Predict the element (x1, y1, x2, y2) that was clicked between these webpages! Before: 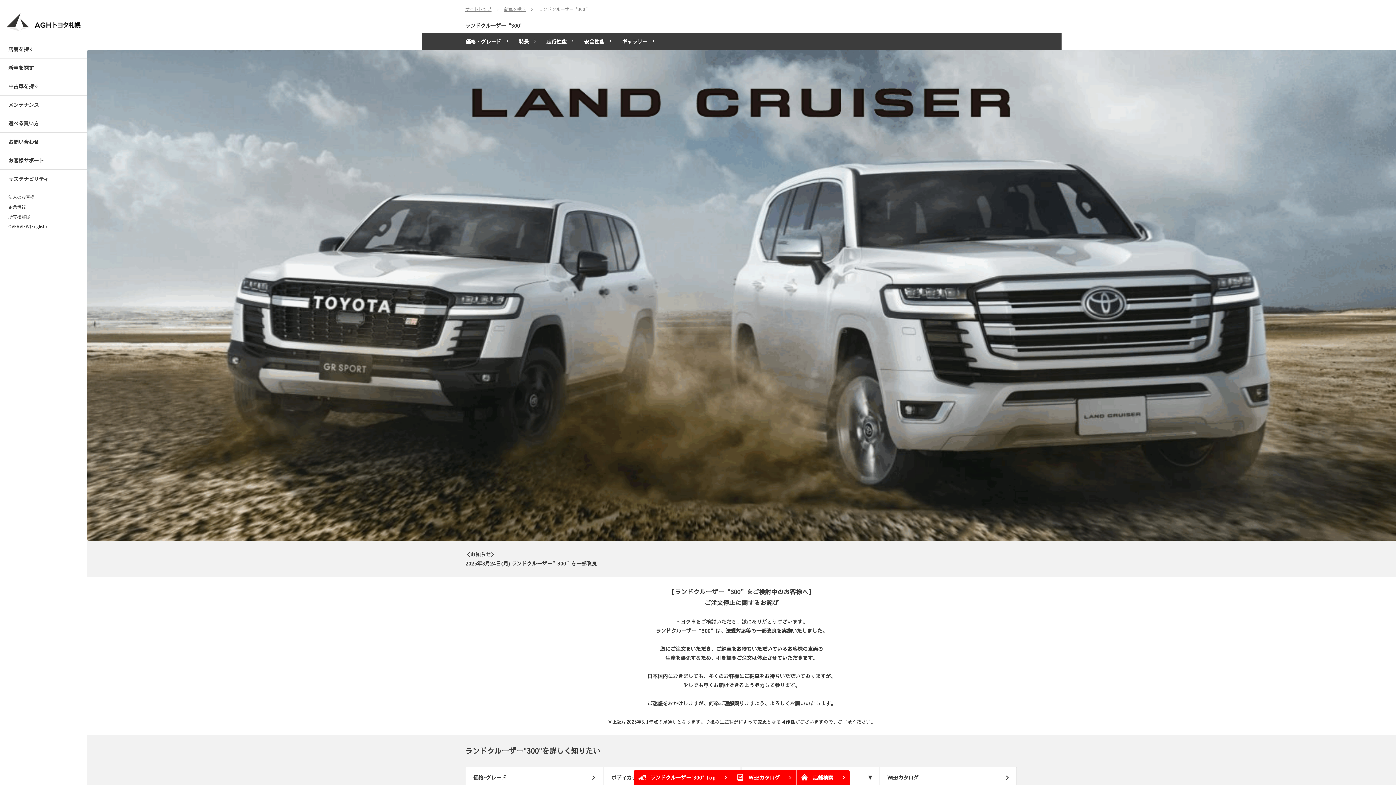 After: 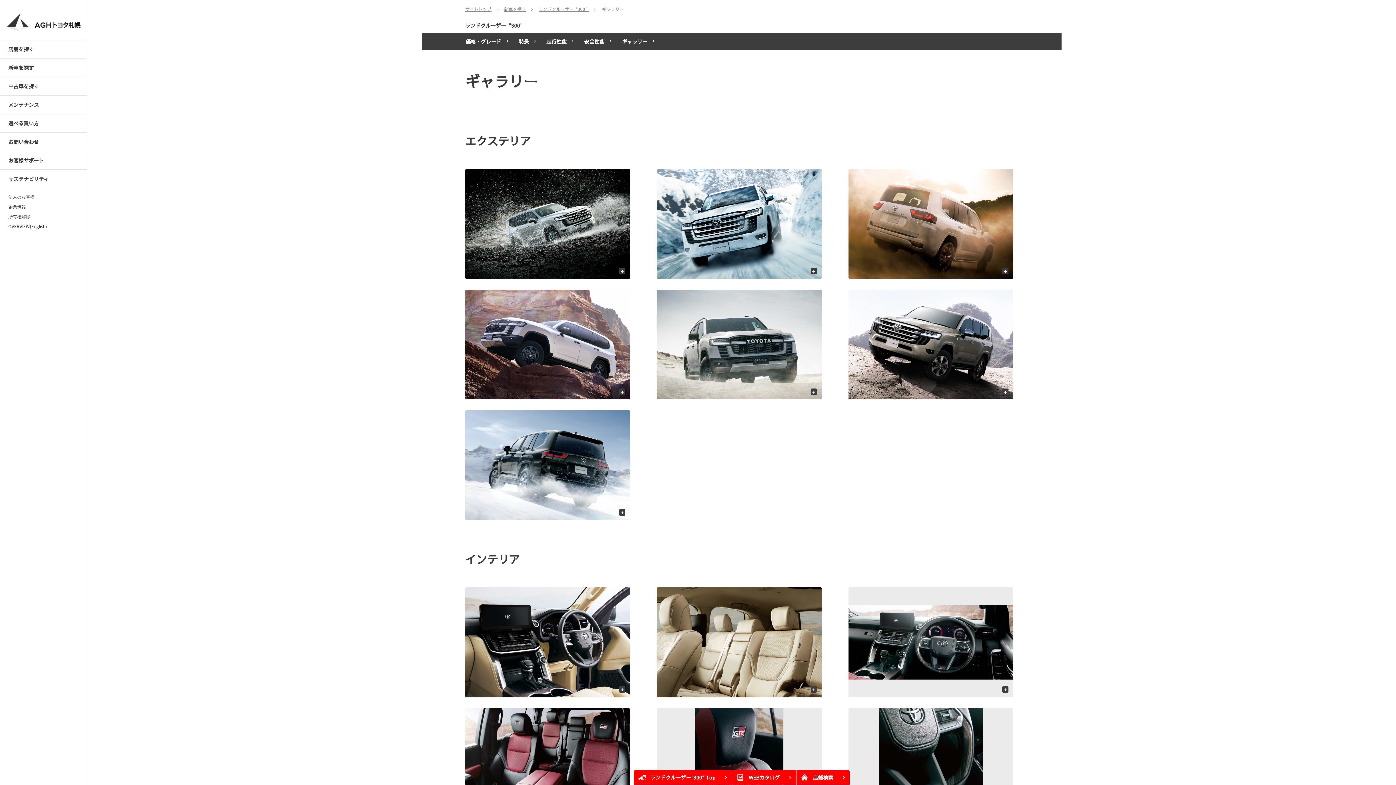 Action: label: ギャラリー bbox: (613, 32, 656, 50)